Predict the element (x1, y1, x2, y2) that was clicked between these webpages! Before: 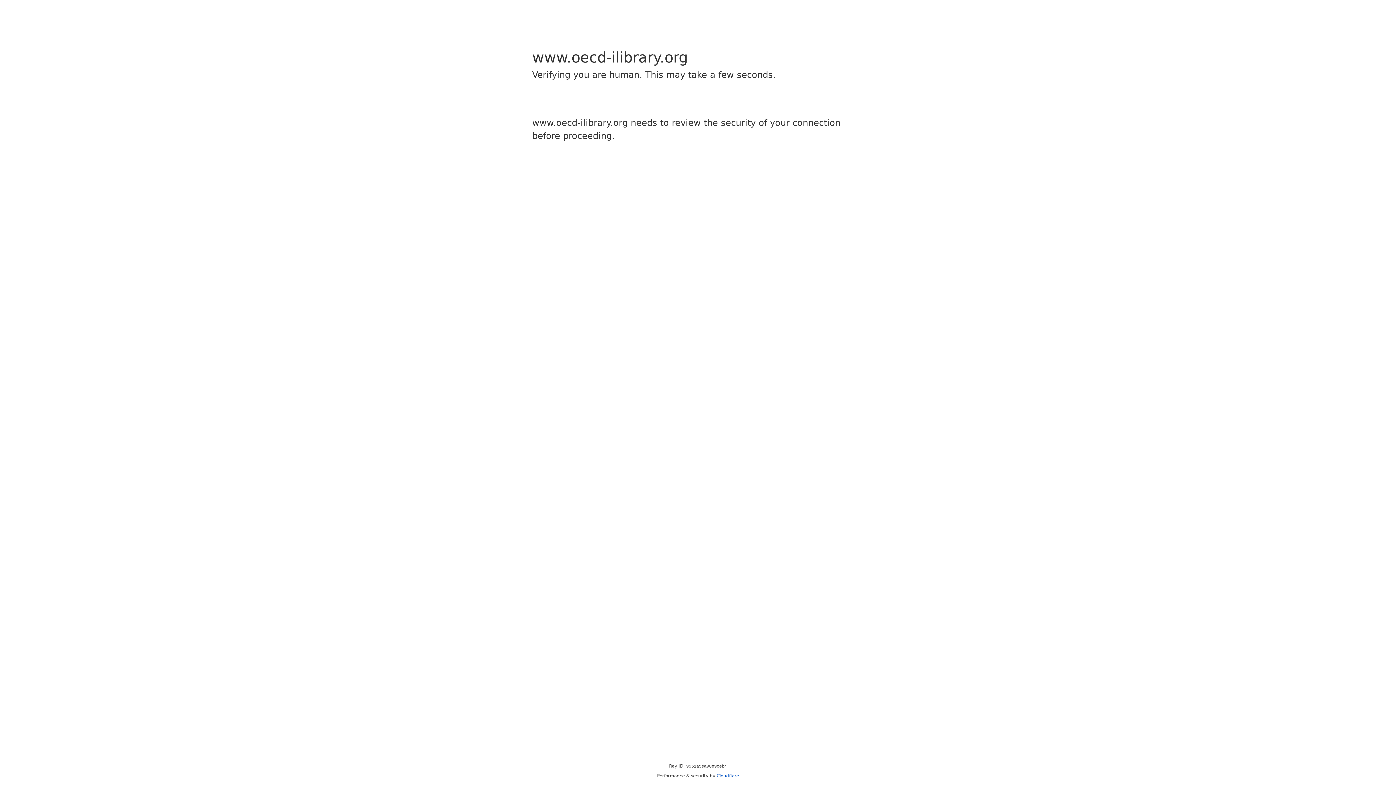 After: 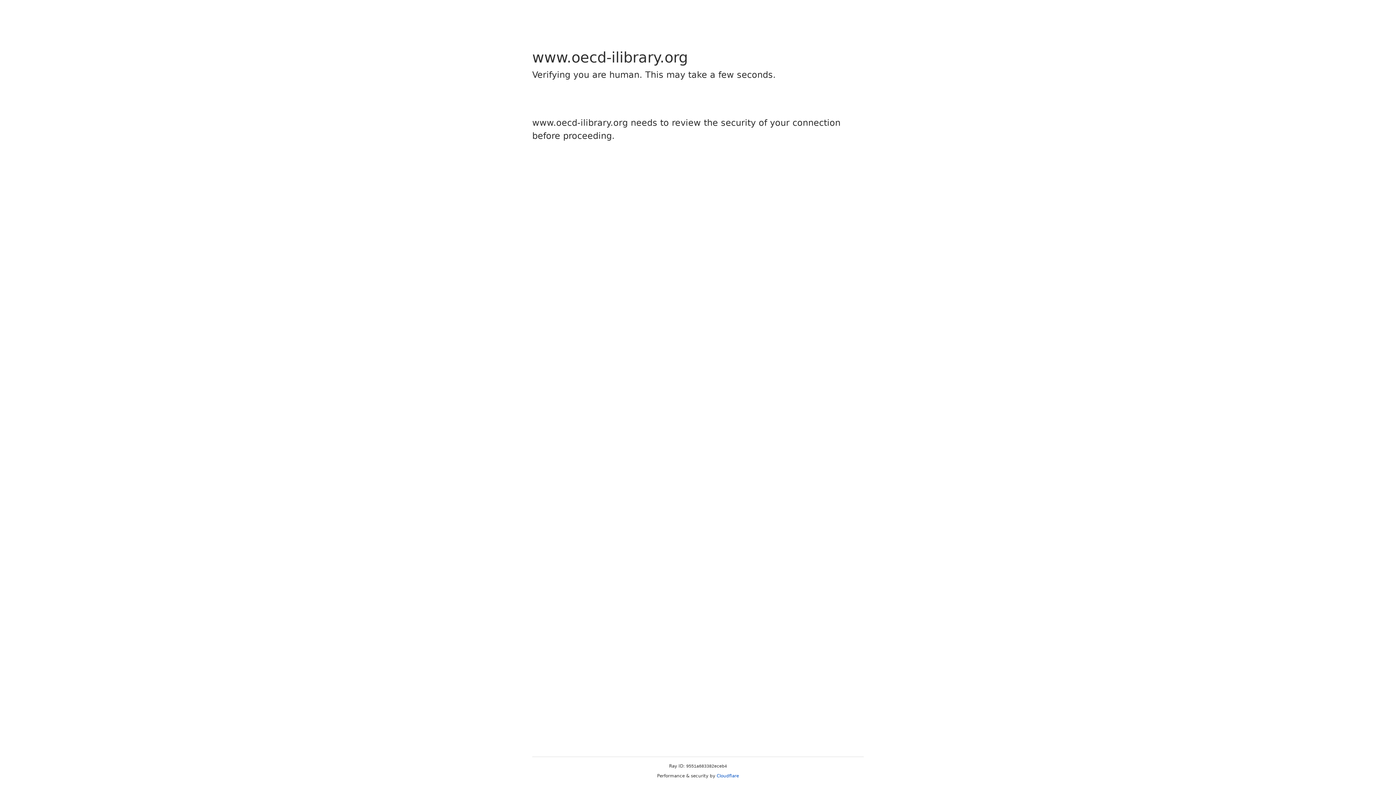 Action: label: Cloudflare bbox: (716, 773, 739, 778)